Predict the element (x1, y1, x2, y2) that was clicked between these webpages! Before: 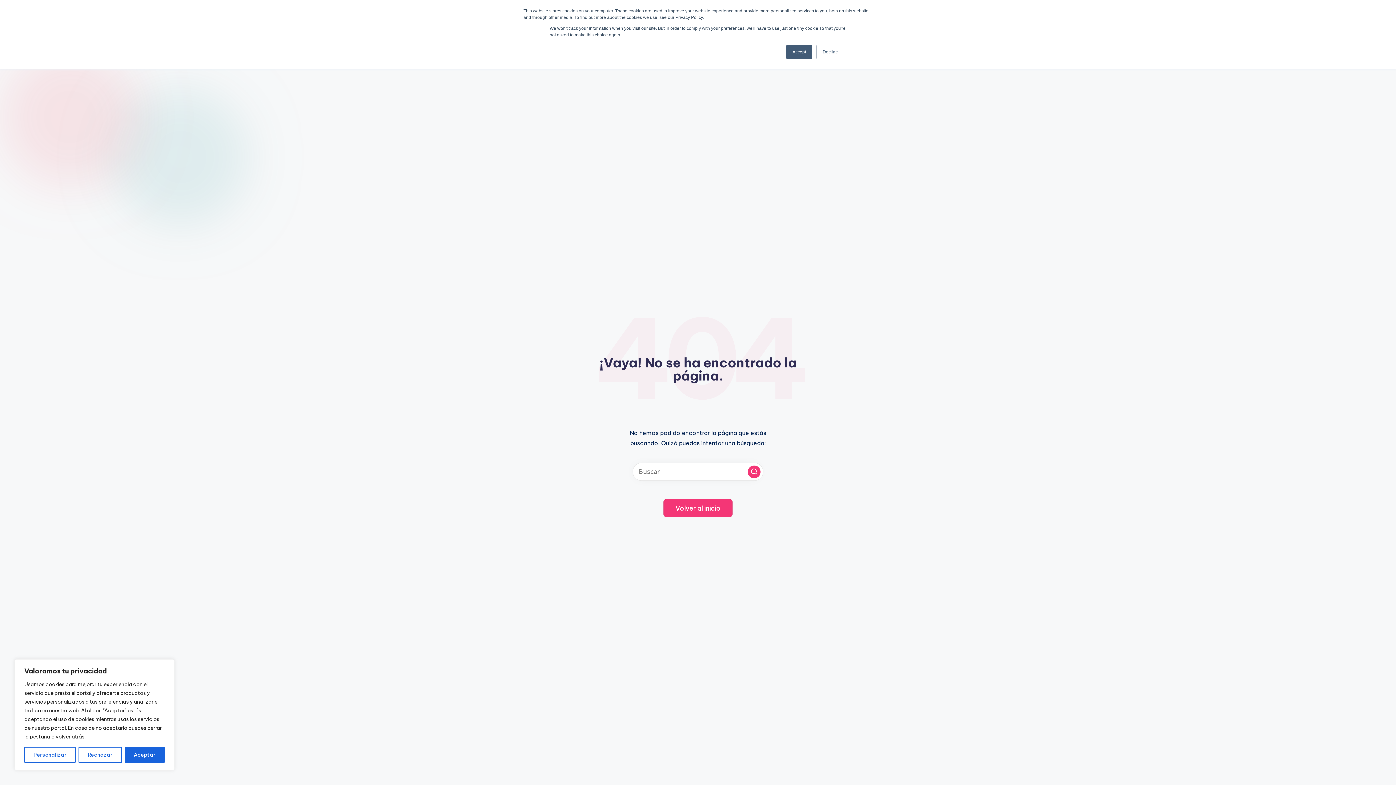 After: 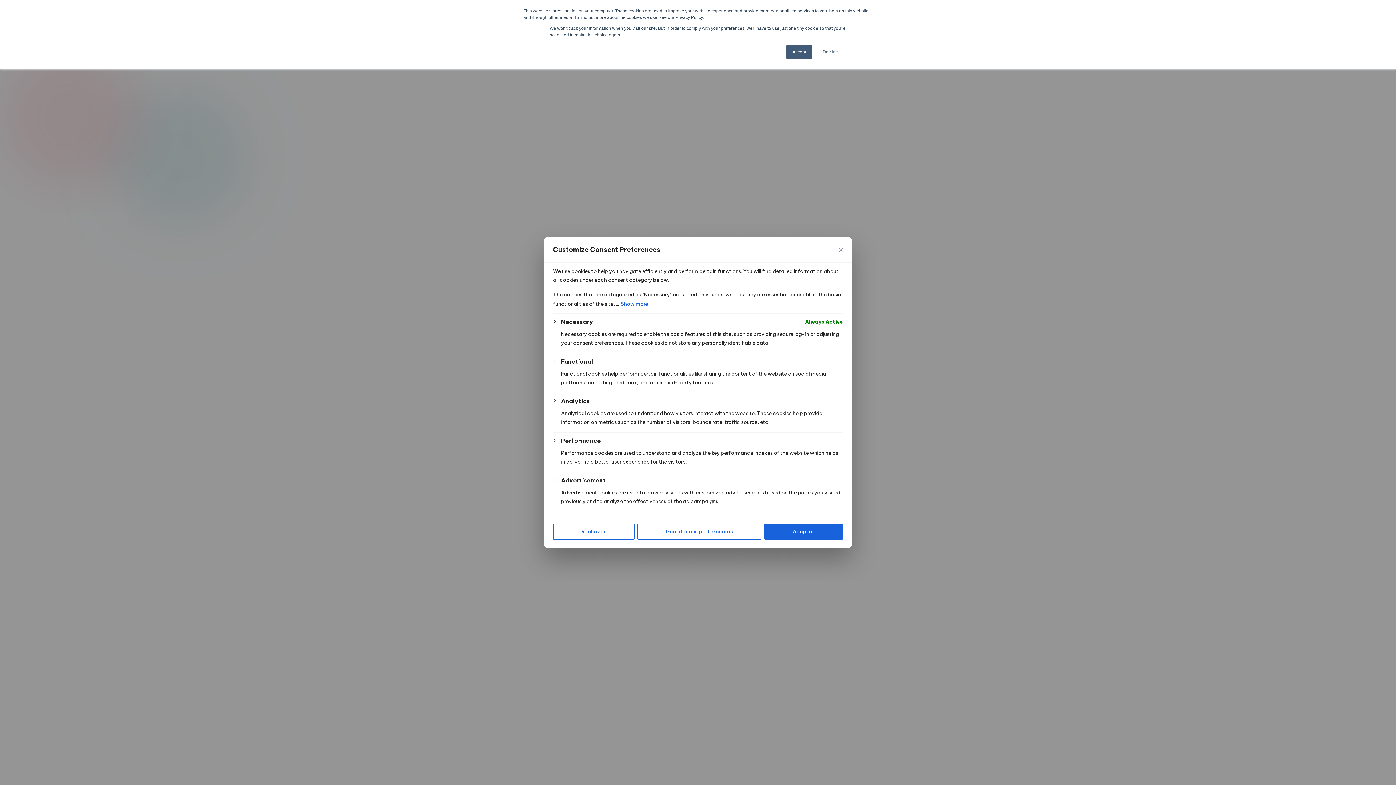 Action: bbox: (24, 747, 75, 763) label: Personalizar